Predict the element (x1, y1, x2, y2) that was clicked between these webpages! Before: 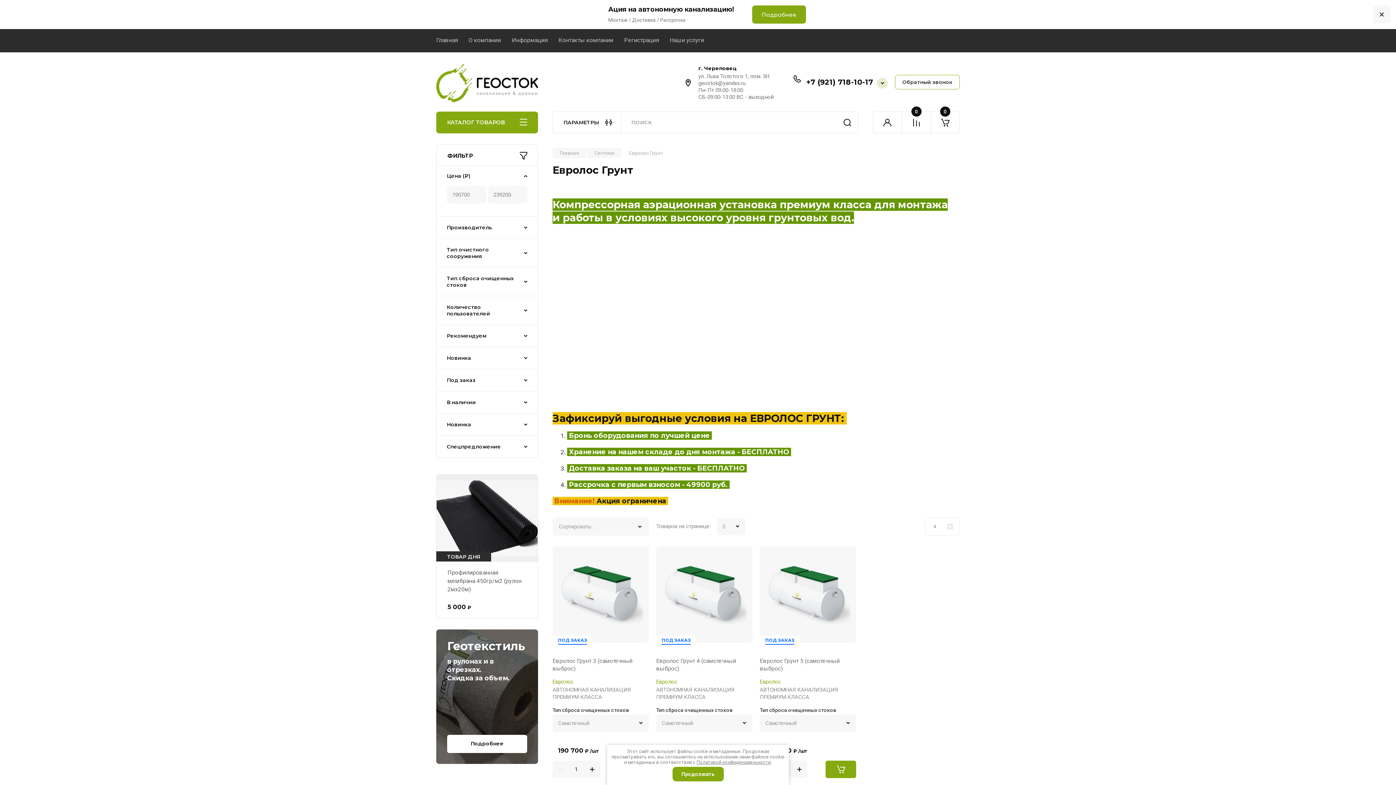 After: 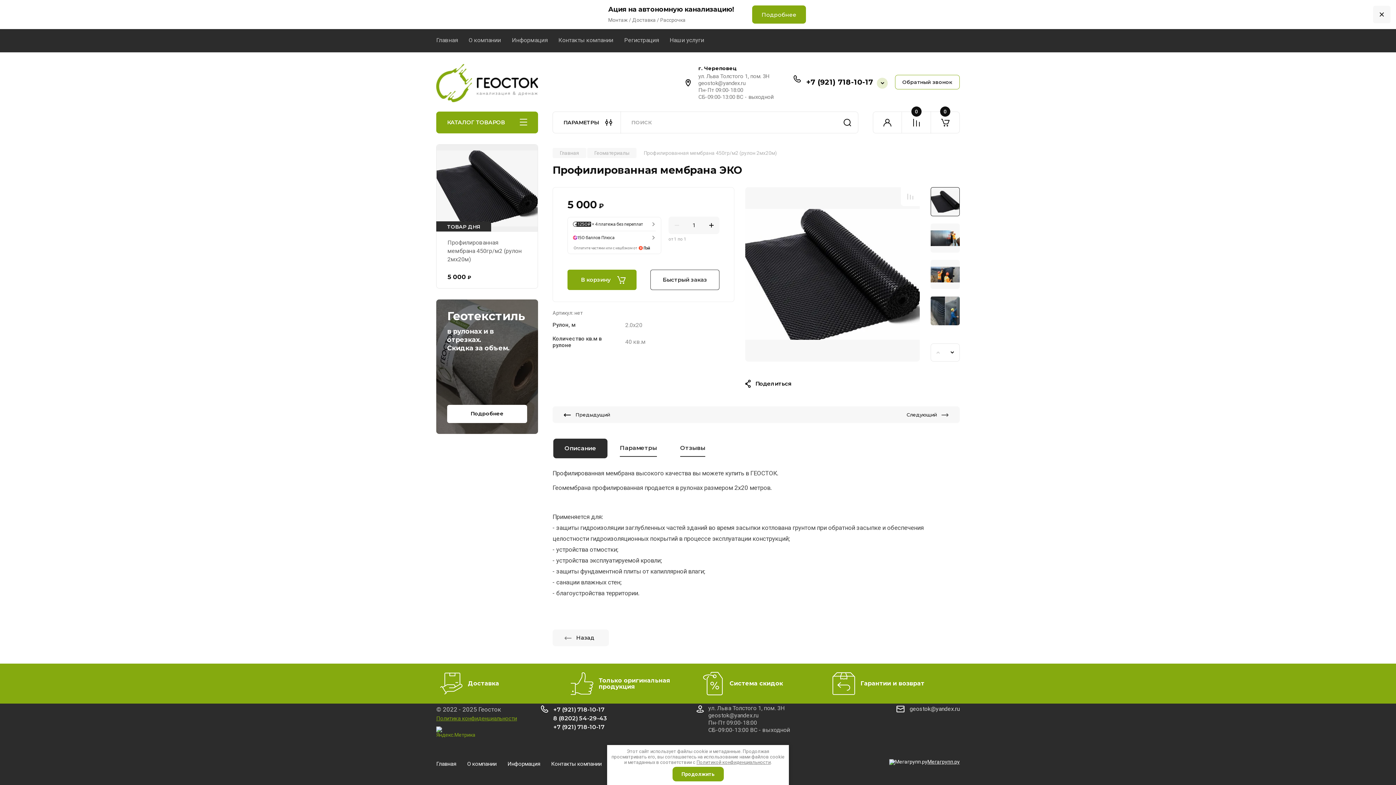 Action: bbox: (447, 569, 521, 592) label: Профилированная мембрана 450гр/м2 (рулон 2мх20м)